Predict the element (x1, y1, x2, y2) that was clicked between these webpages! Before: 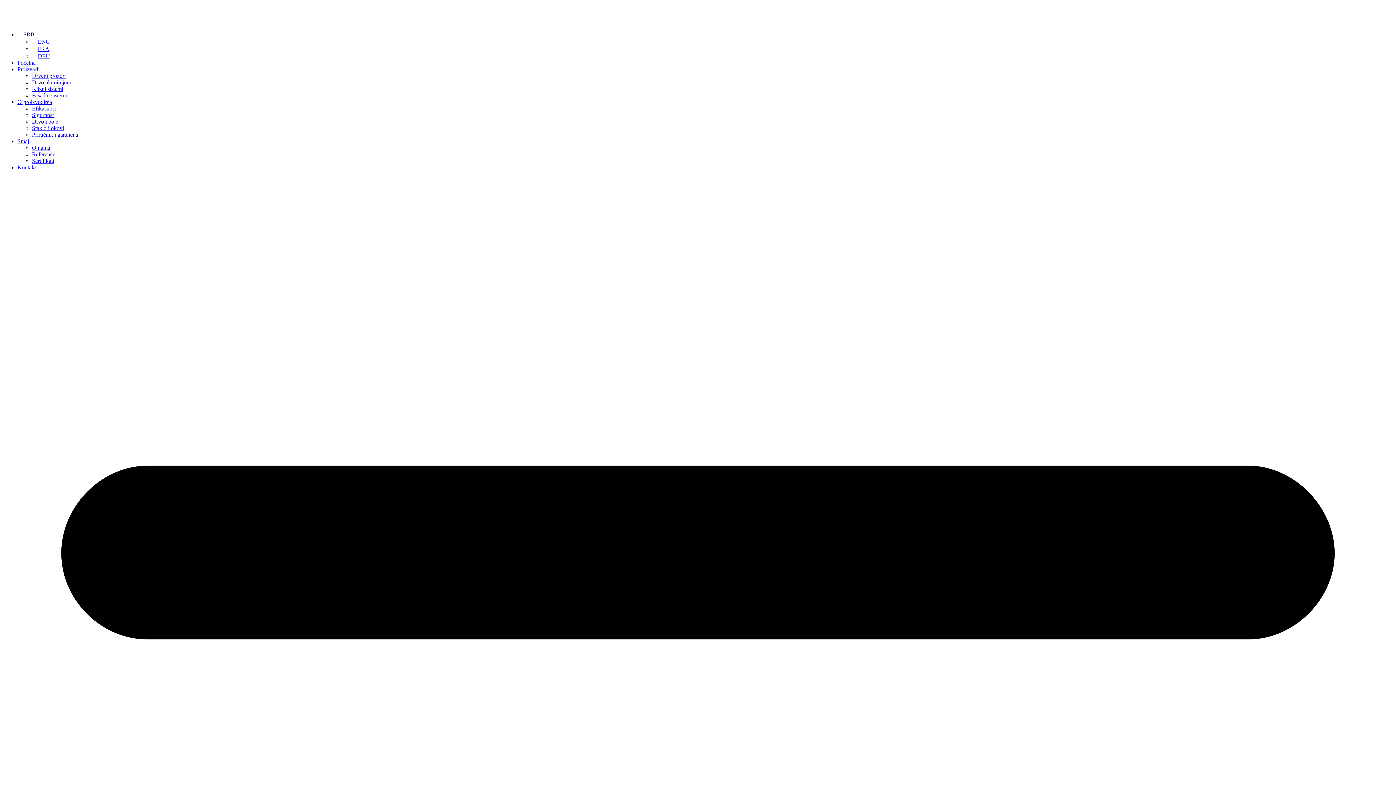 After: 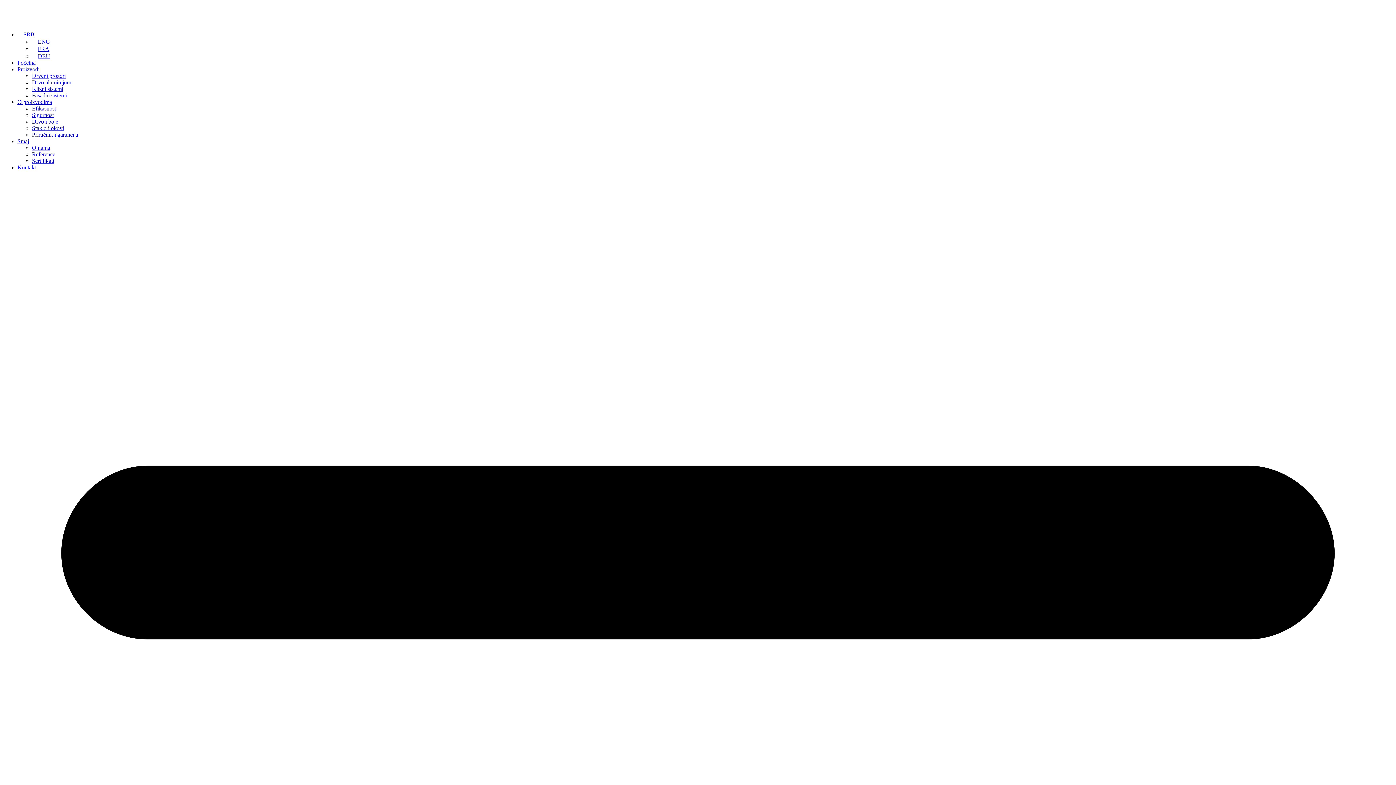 Action: label: Klizni sistemi bbox: (32, 85, 63, 92)